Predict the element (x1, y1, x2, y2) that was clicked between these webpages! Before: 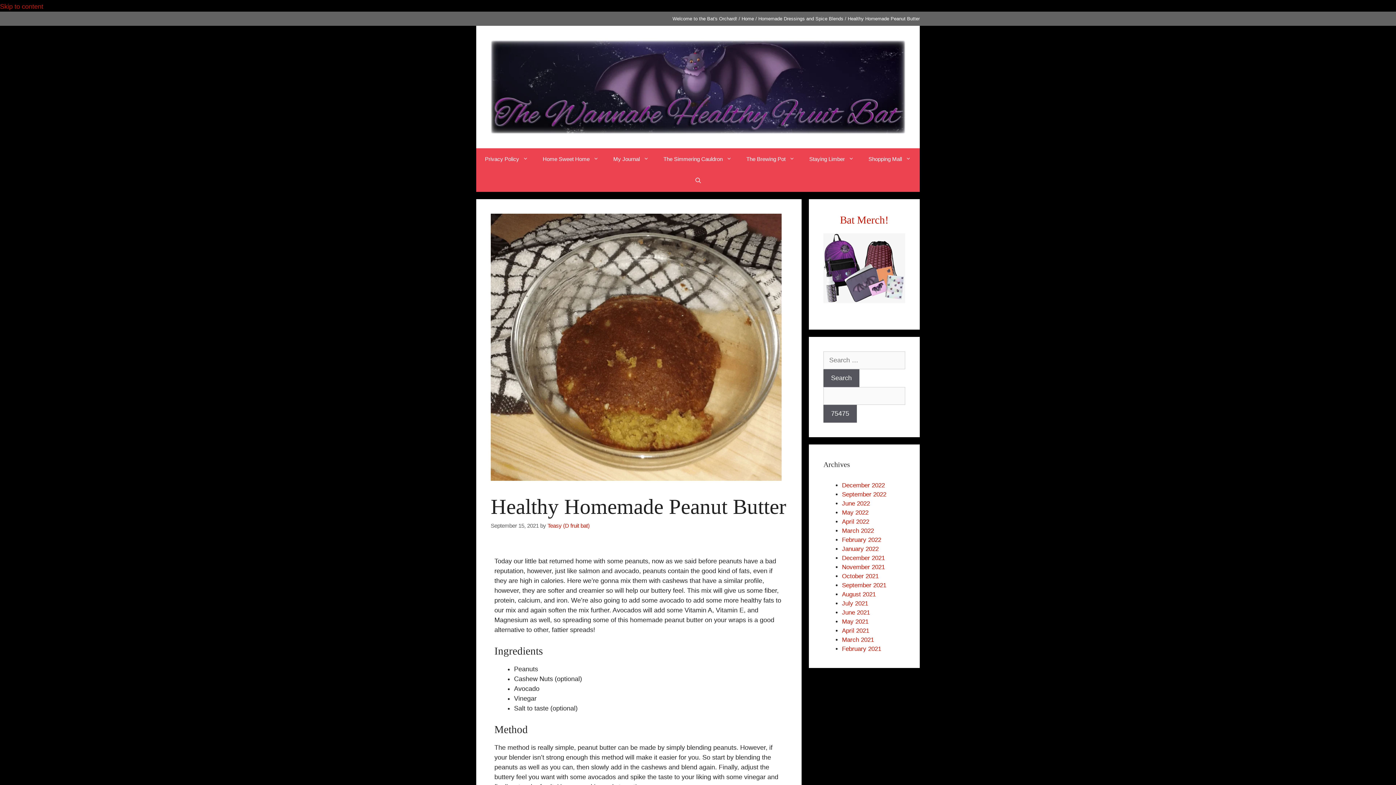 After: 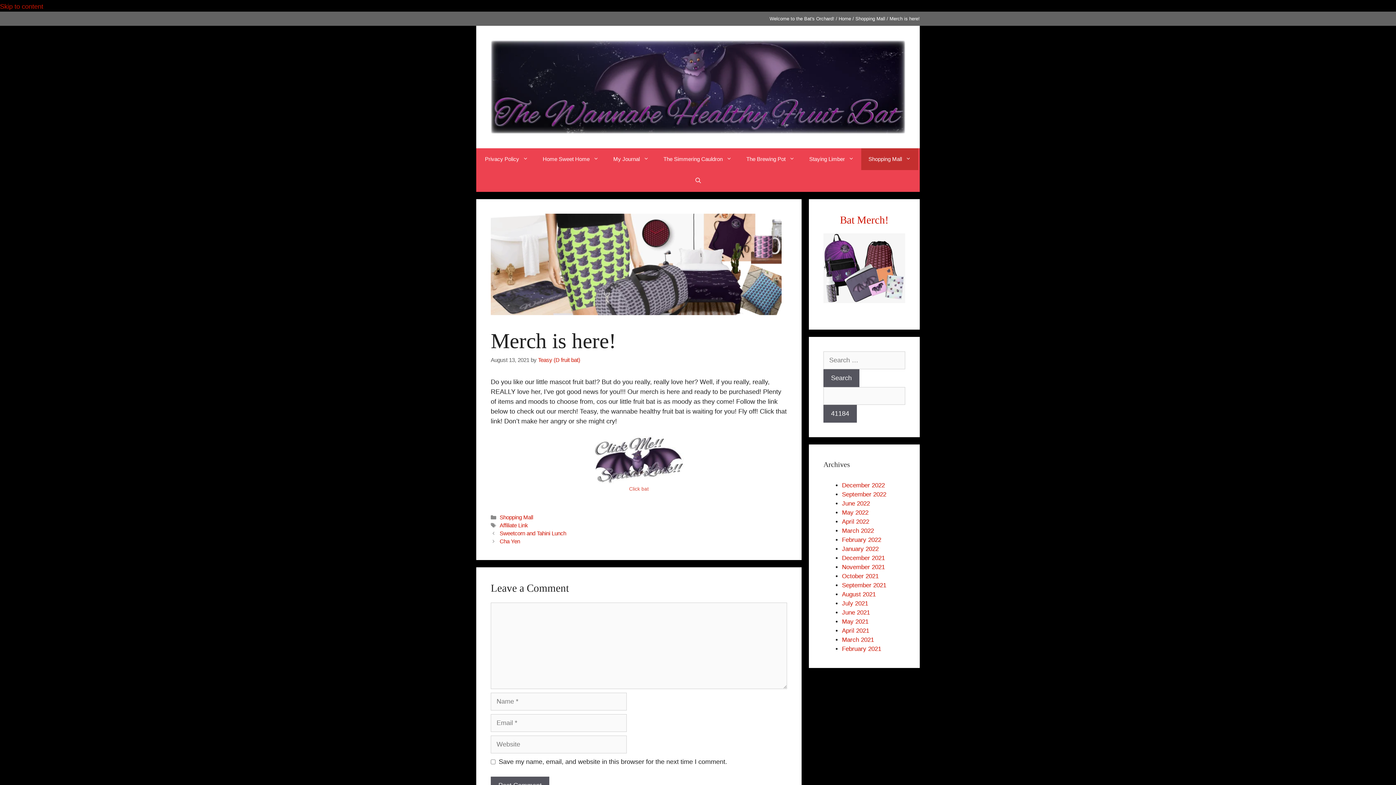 Action: label: Bat Merch! bbox: (840, 214, 888, 225)